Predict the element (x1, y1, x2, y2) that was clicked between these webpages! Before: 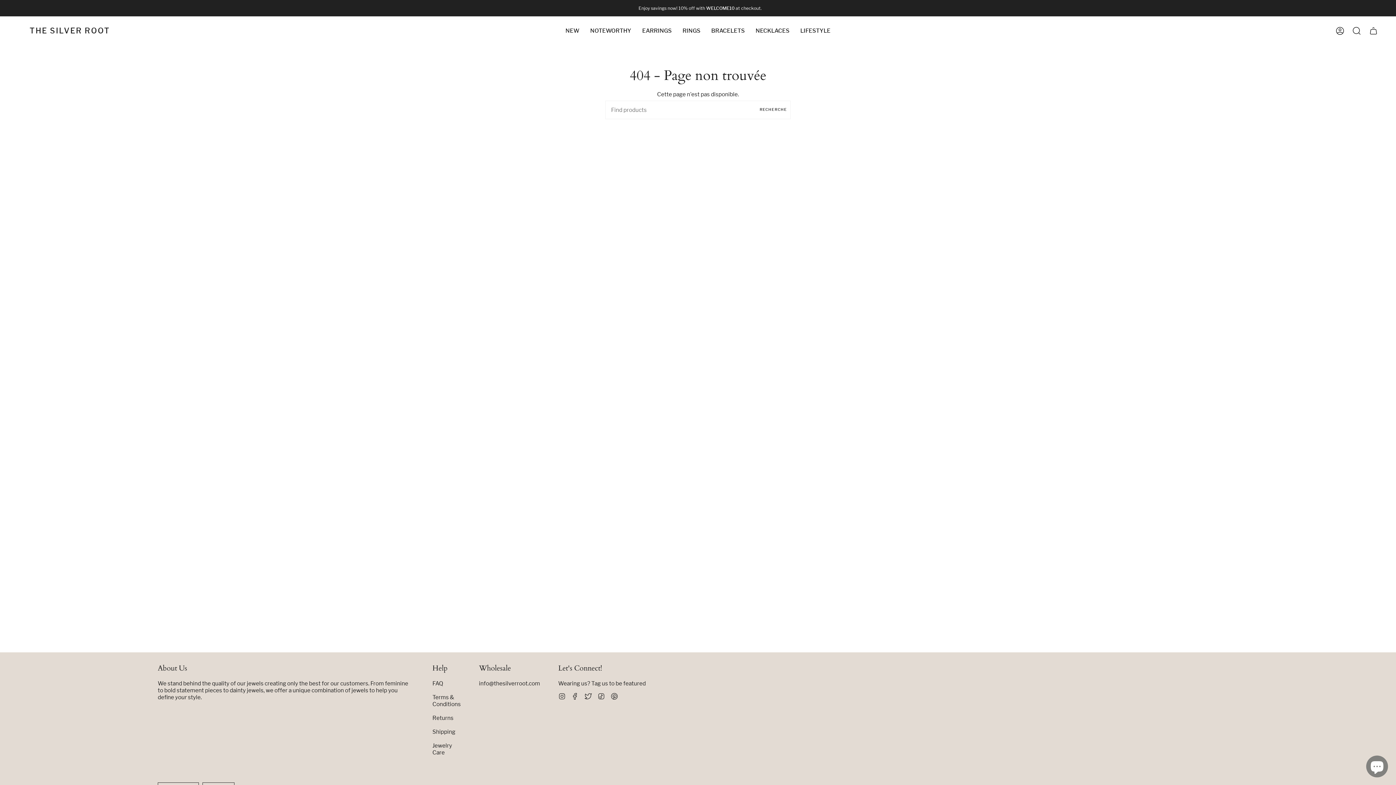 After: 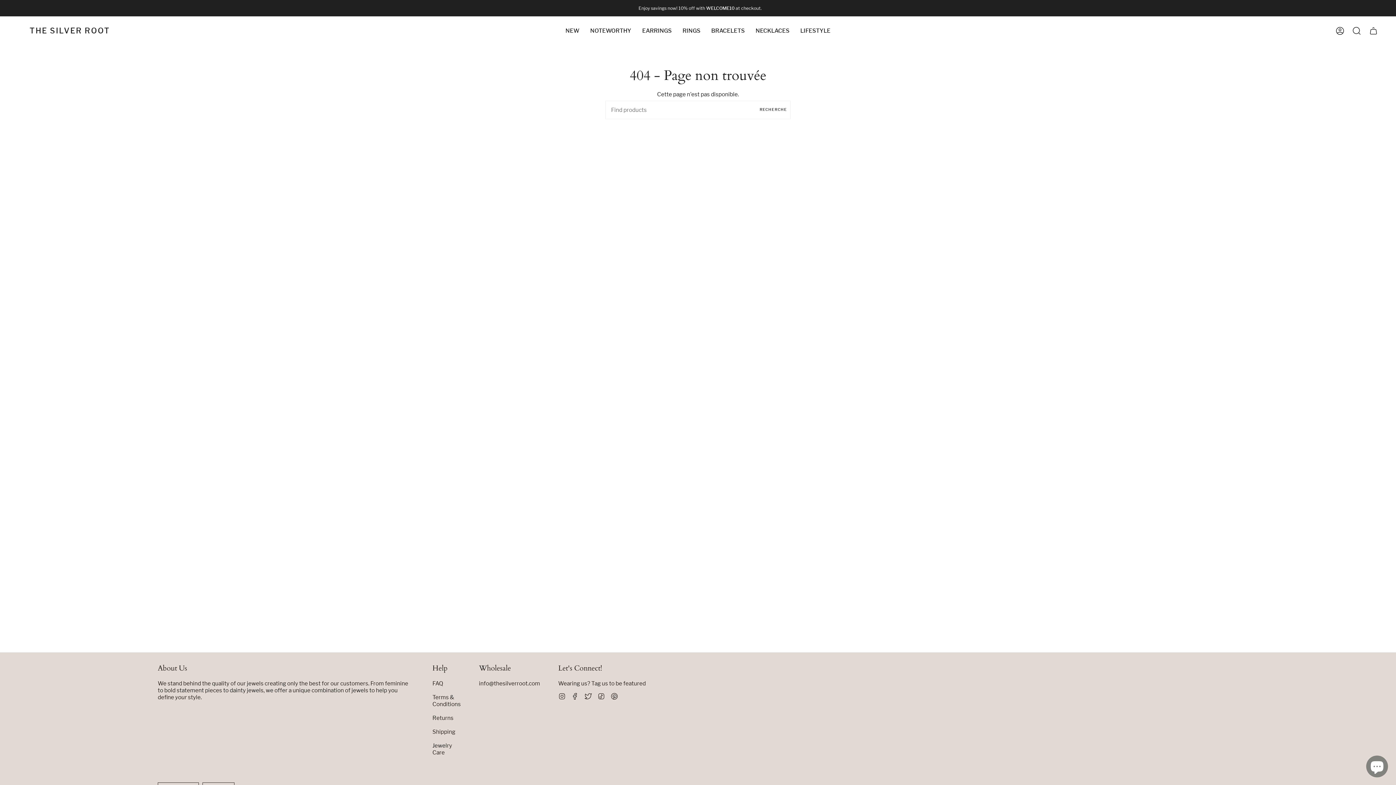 Action: label: Facebook bbox: (571, 692, 578, 699)